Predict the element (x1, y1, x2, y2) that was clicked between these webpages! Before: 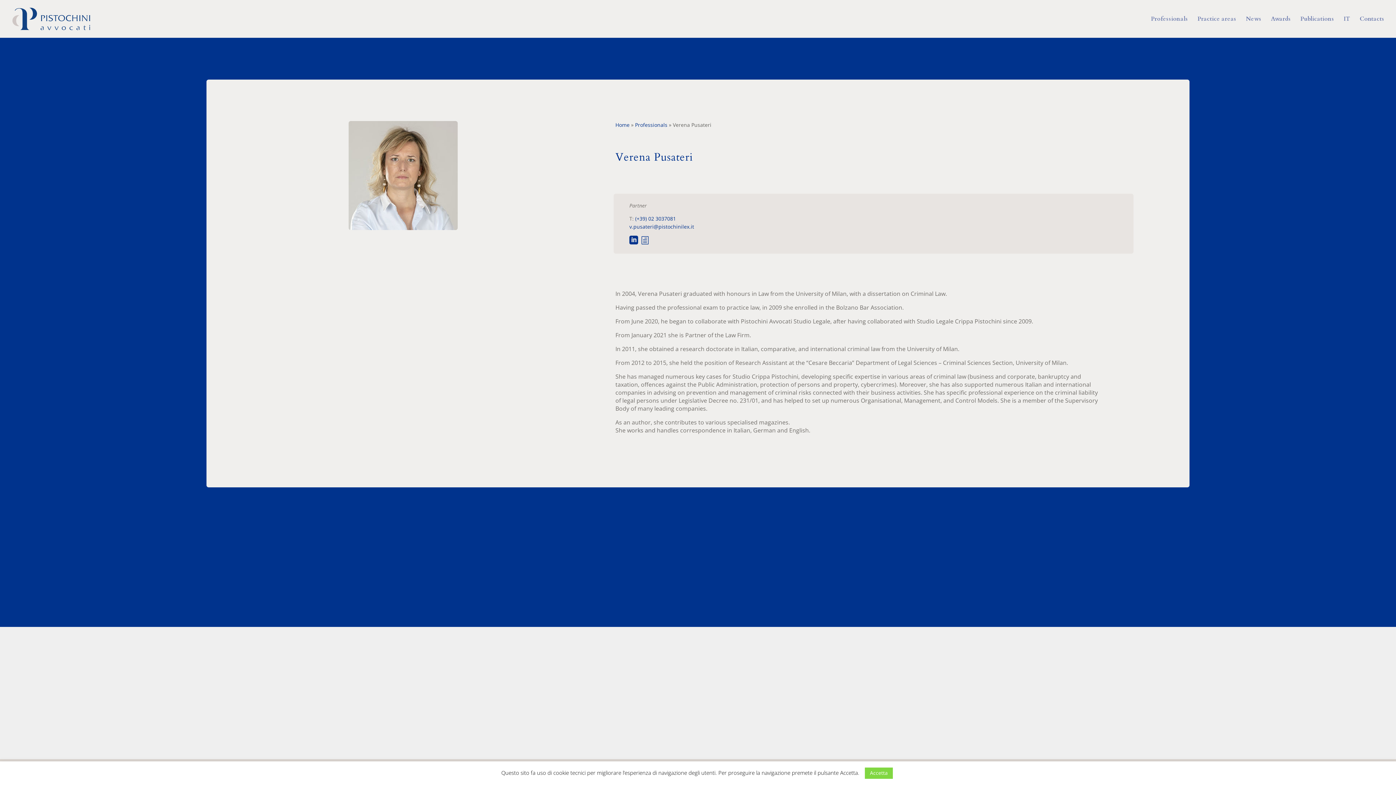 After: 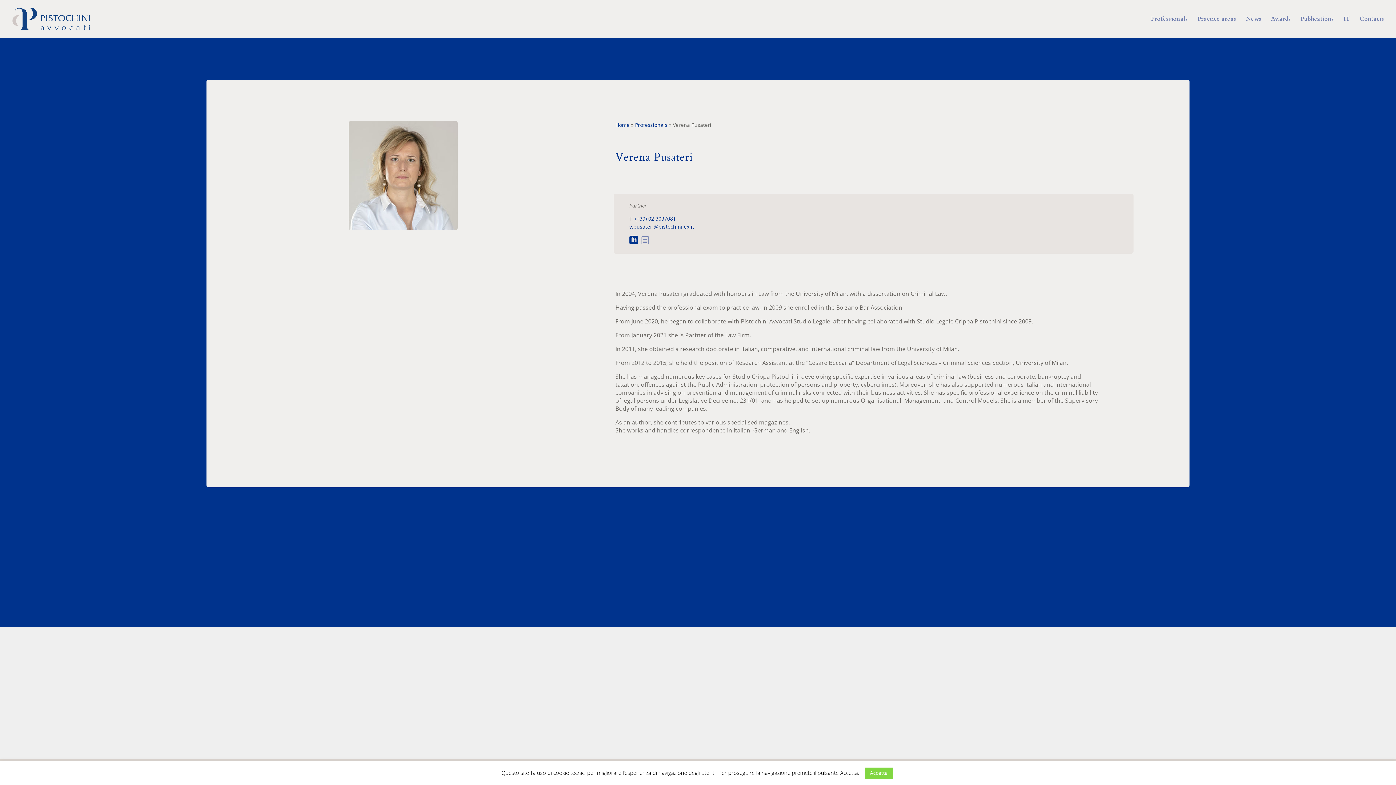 Action: label: h bbox: (641, 236, 649, 244)